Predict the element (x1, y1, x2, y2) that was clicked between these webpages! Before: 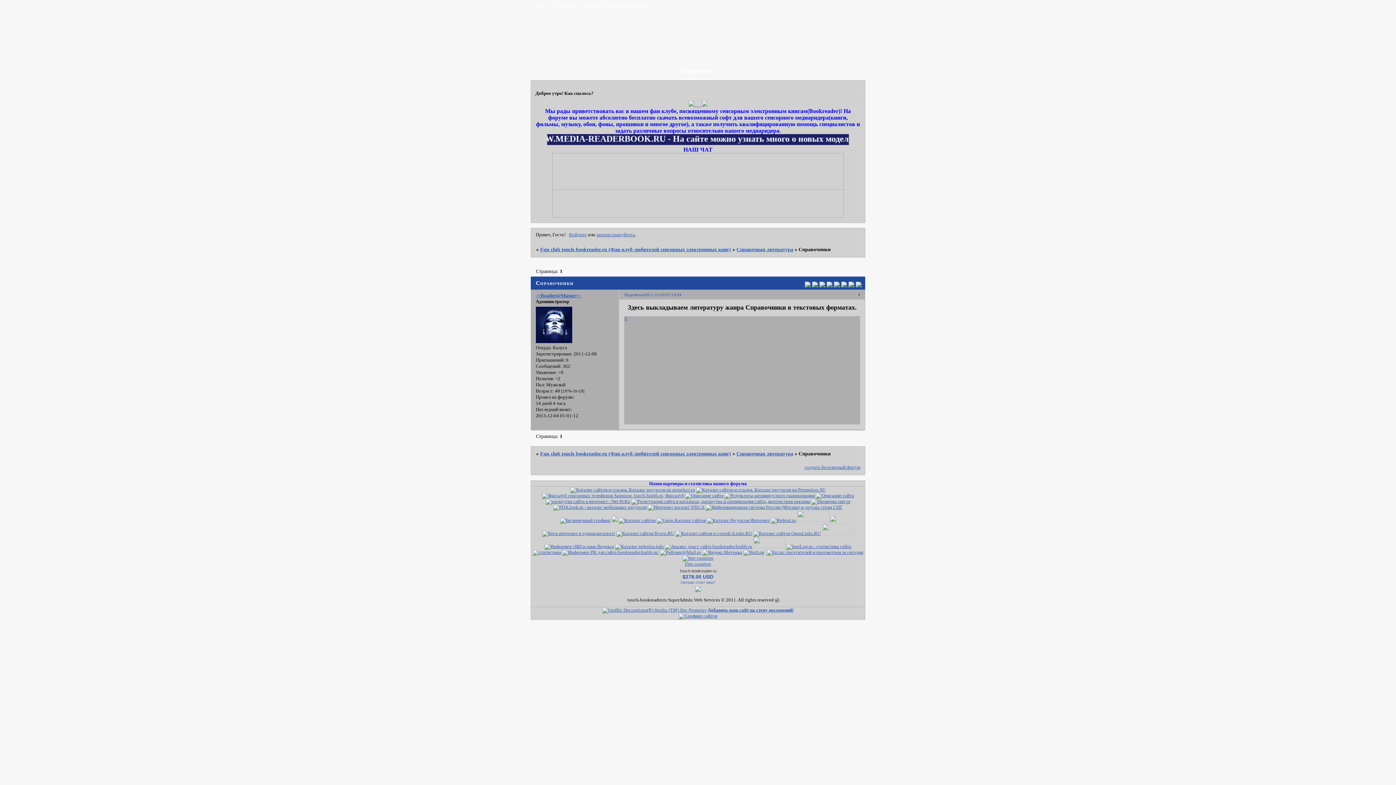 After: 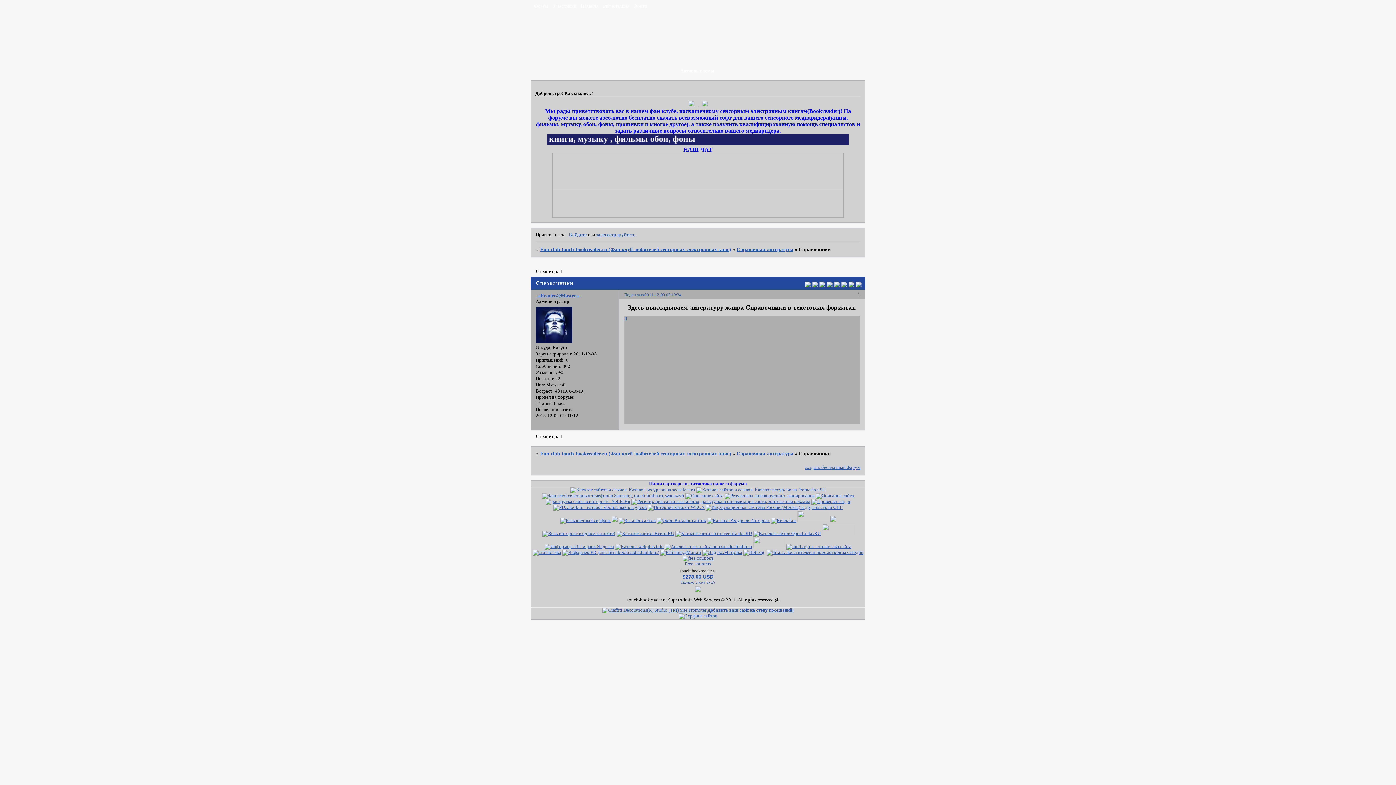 Action: bbox: (822, 531, 854, 536)